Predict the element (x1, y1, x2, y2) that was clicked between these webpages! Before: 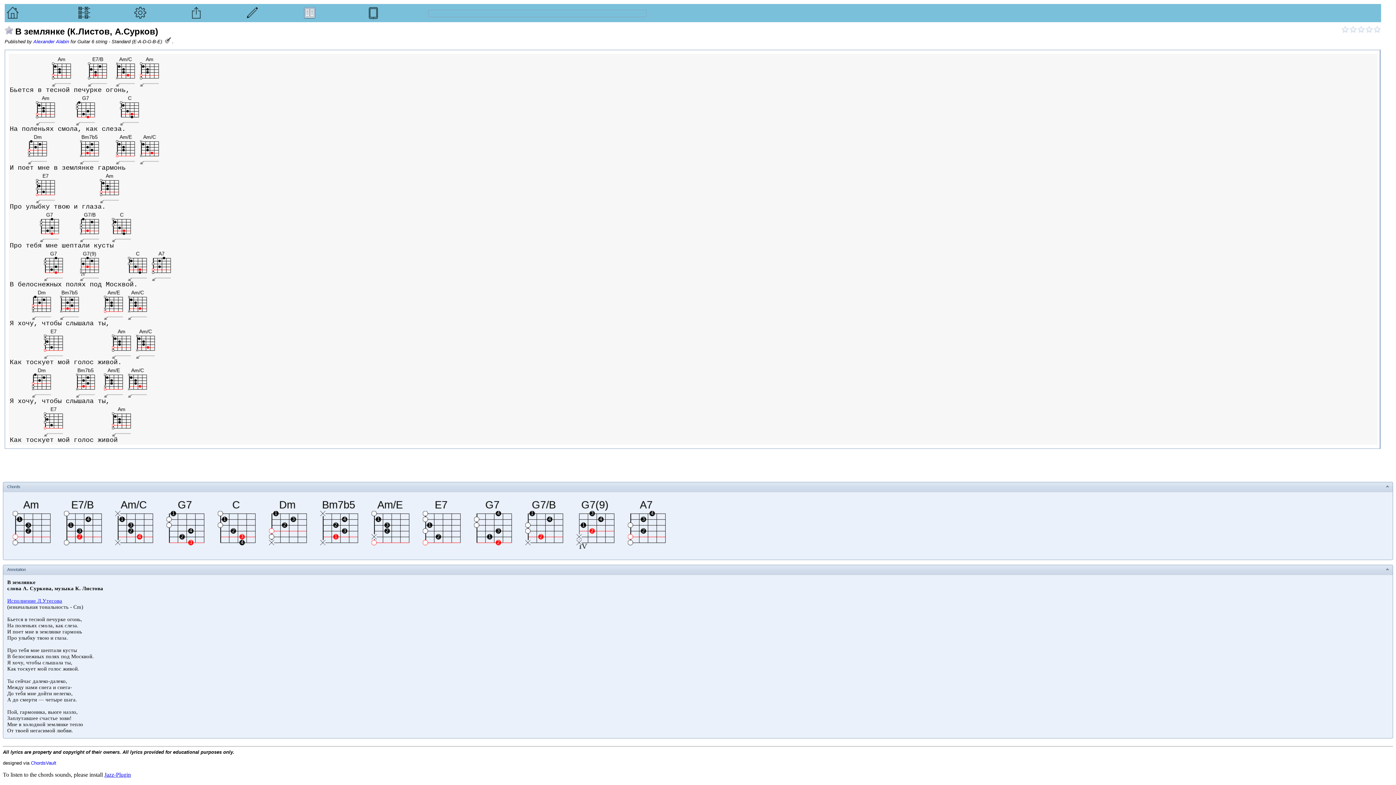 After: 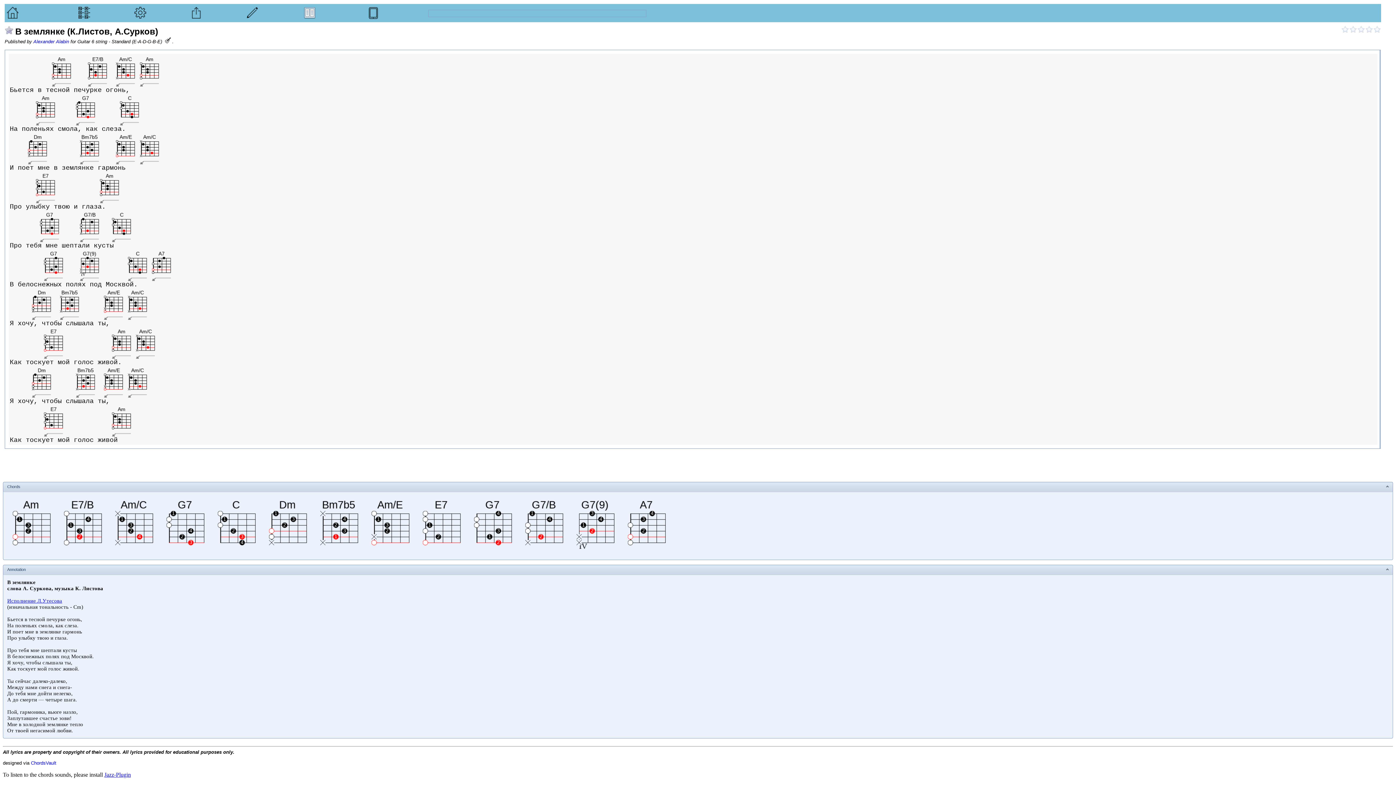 Action: bbox: (314, 551, 366, 555)